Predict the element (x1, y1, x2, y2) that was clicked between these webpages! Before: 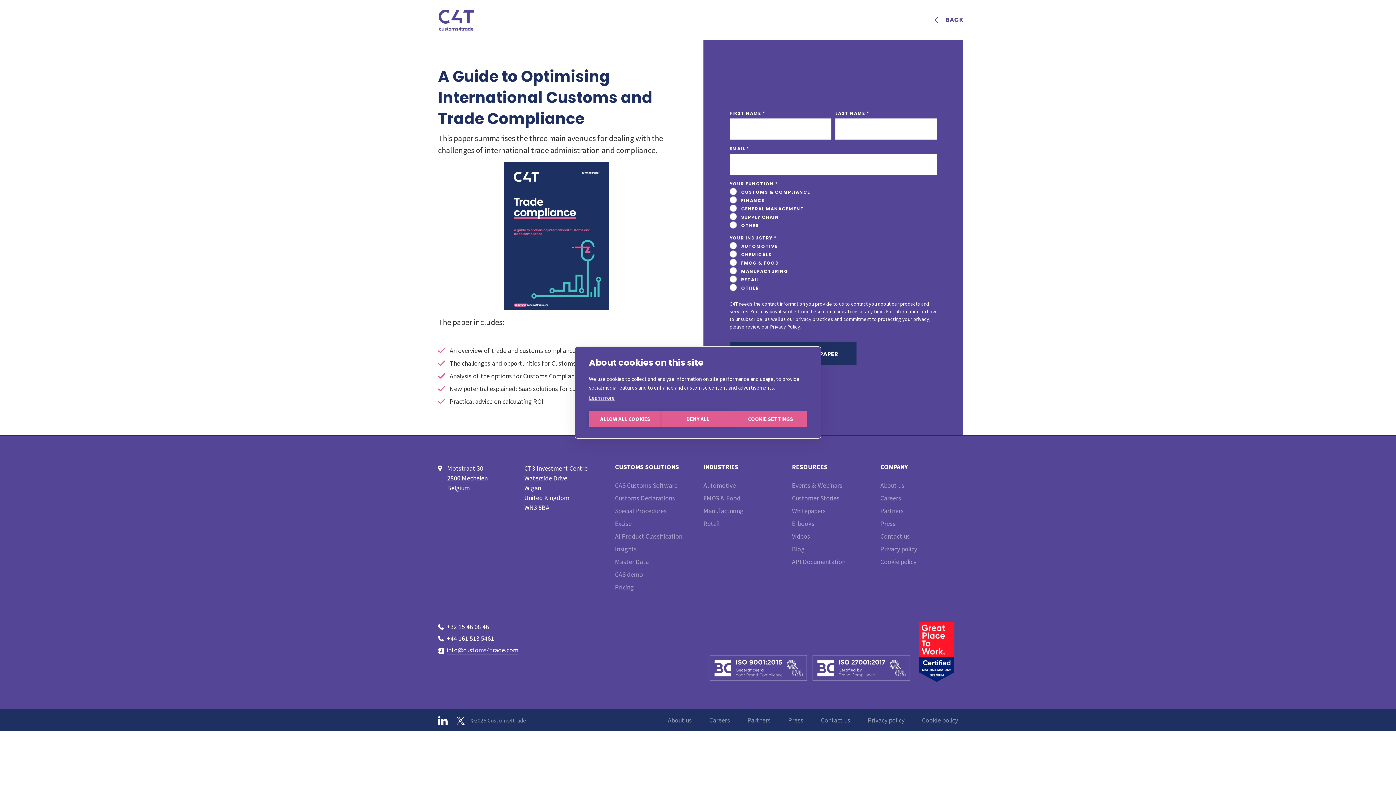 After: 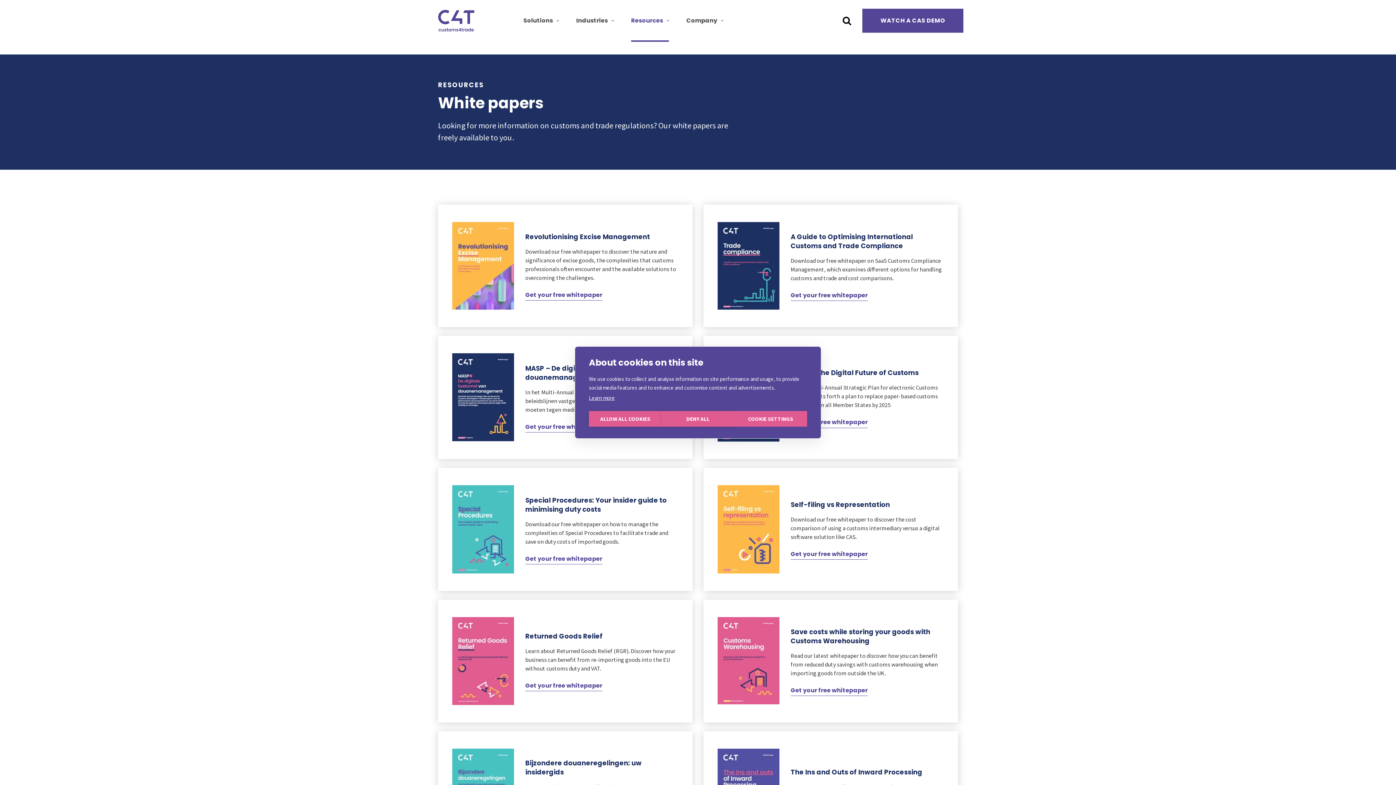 Action: bbox: (916, 8, 963, 31) label:  BACK